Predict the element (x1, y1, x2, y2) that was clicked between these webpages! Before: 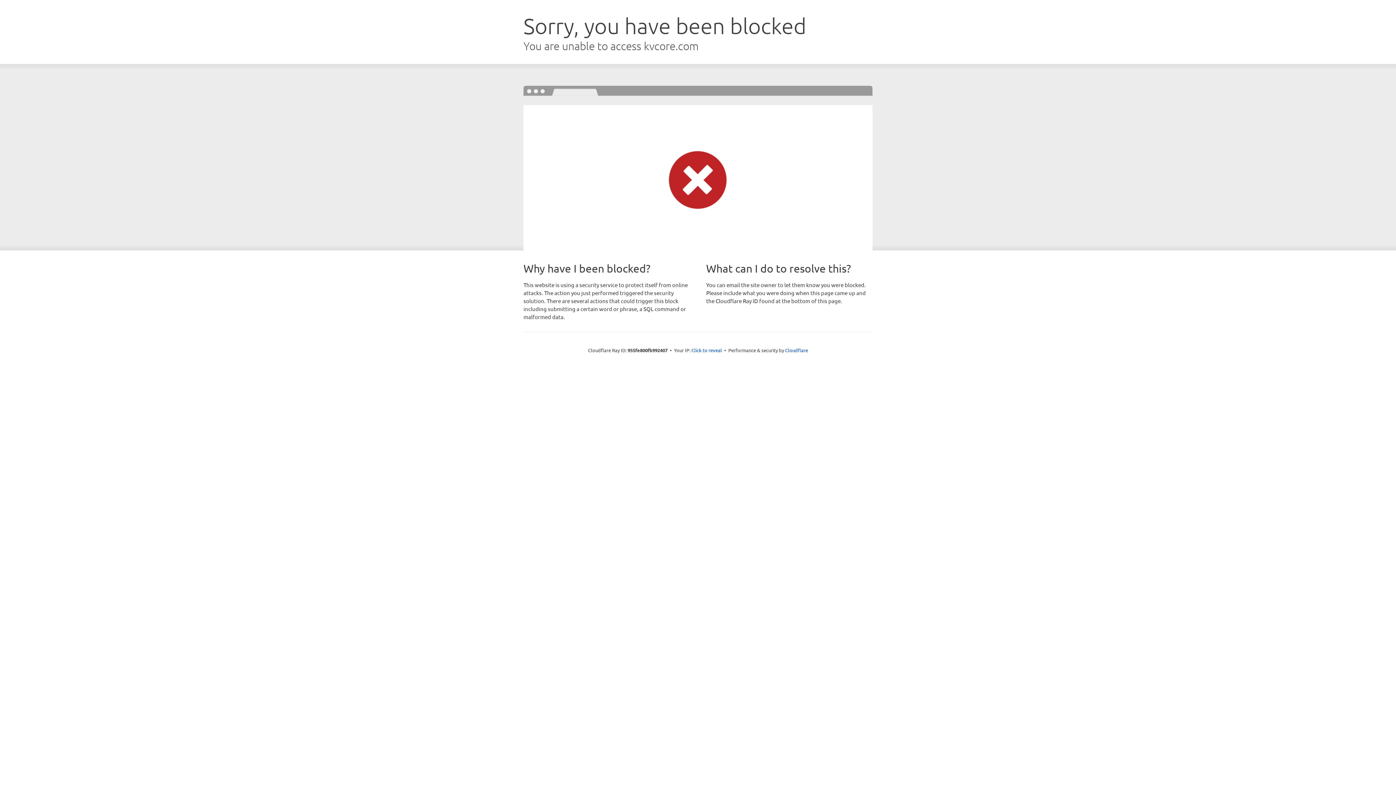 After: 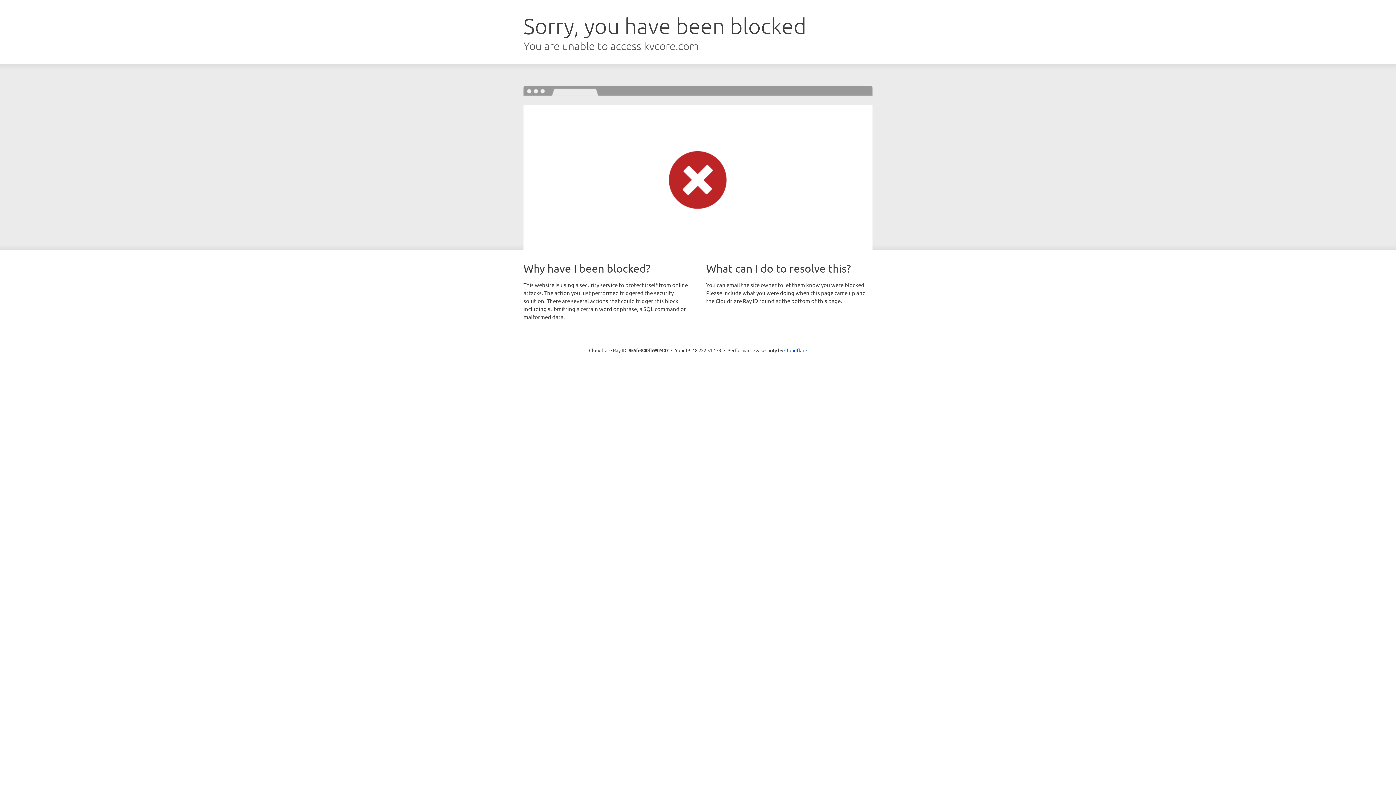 Action: bbox: (691, 346, 722, 353) label: Click to reveal